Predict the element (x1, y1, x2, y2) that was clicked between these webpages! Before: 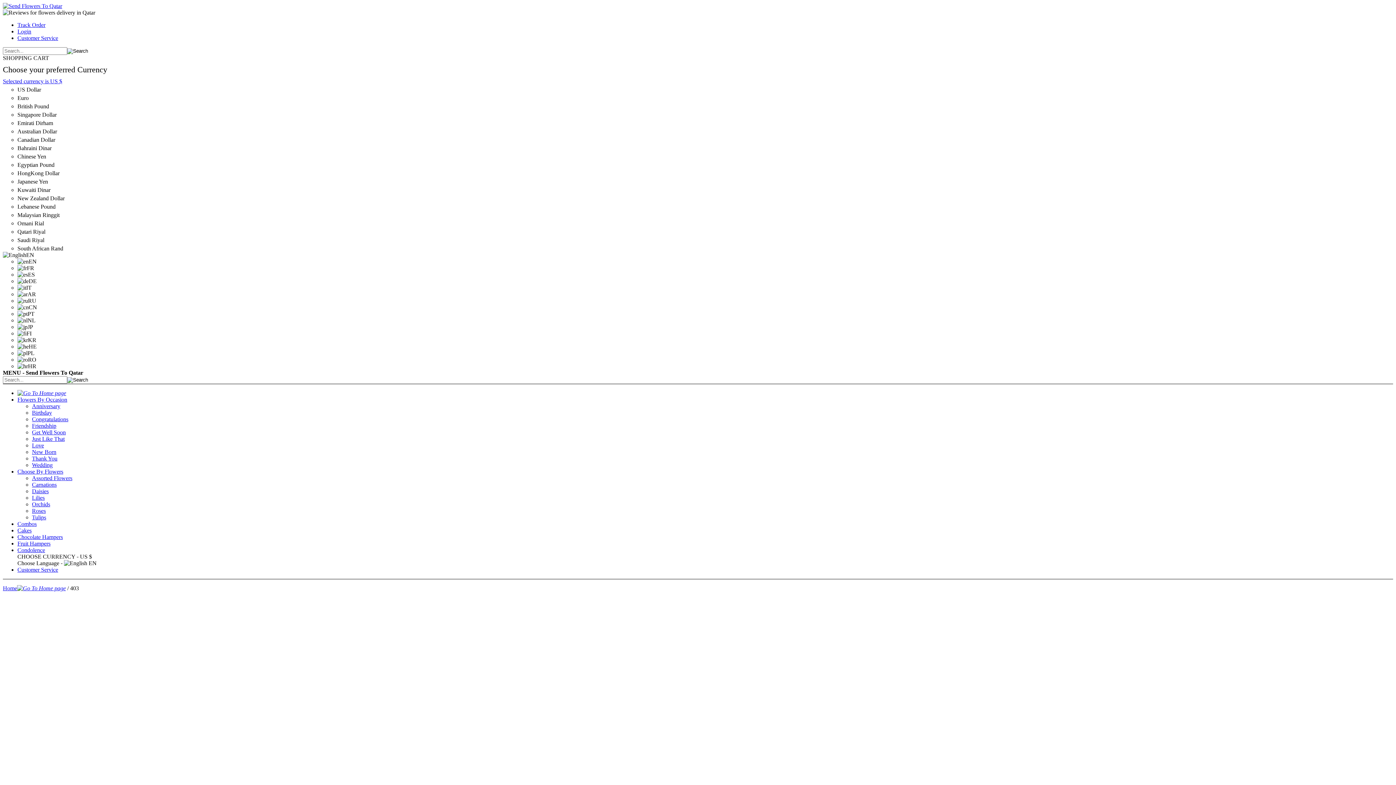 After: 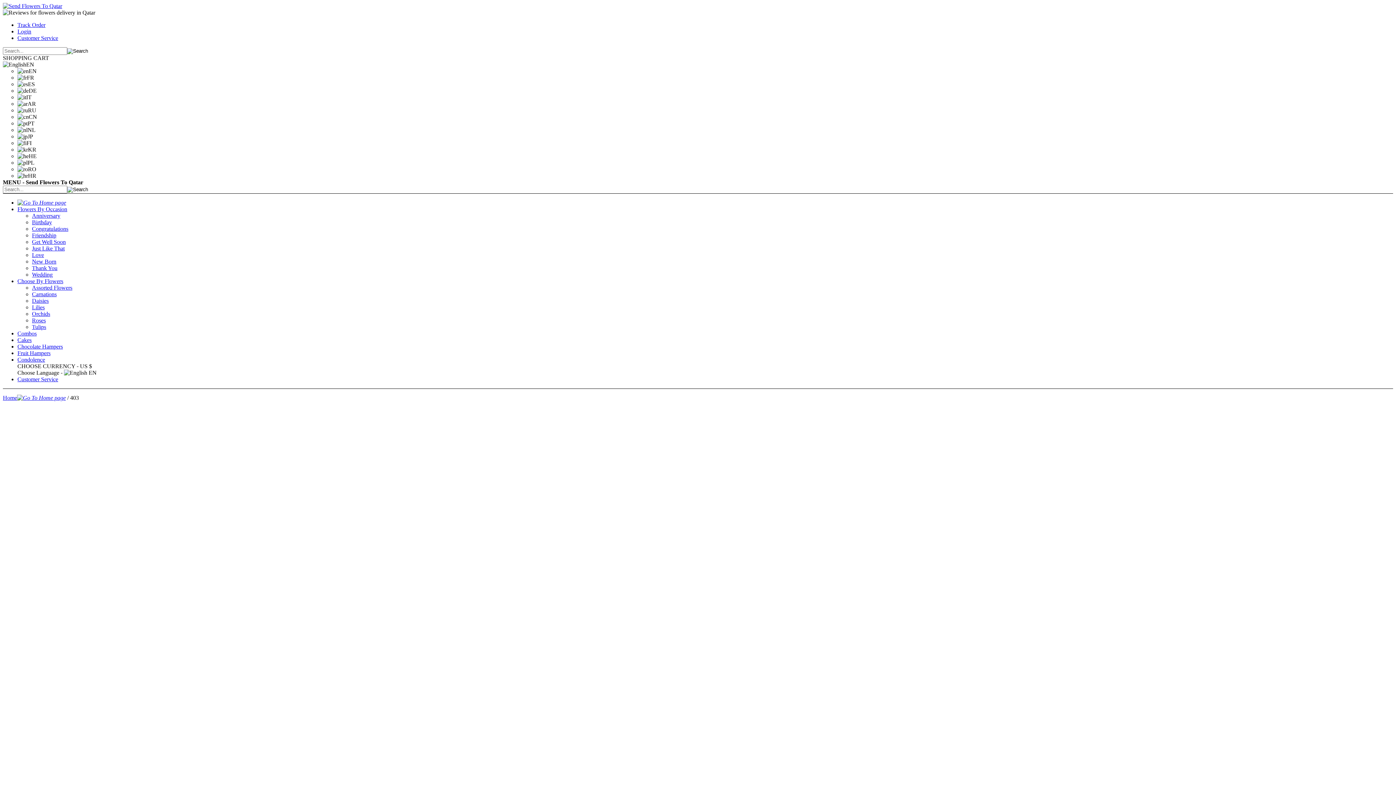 Action: bbox: (17, 21, 45, 28) label: Track Order